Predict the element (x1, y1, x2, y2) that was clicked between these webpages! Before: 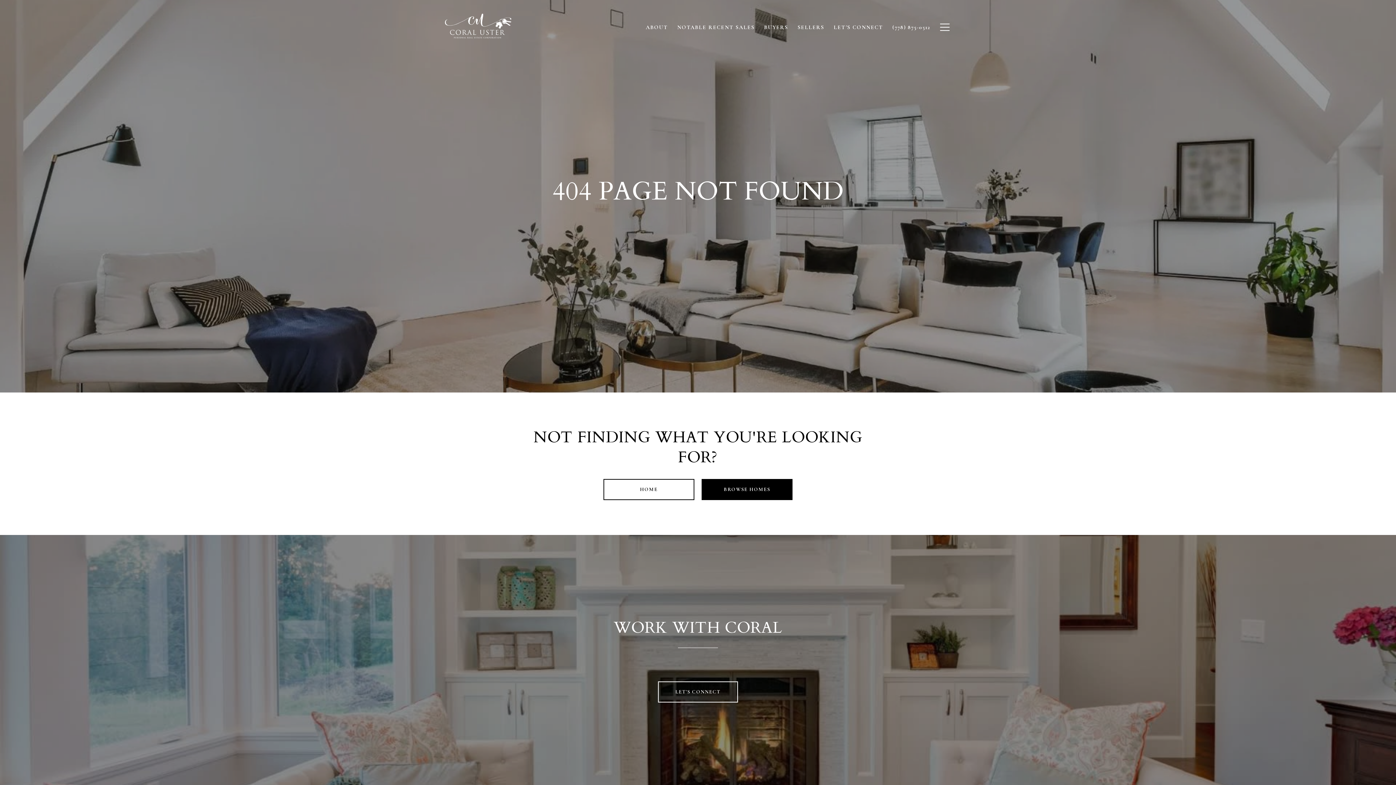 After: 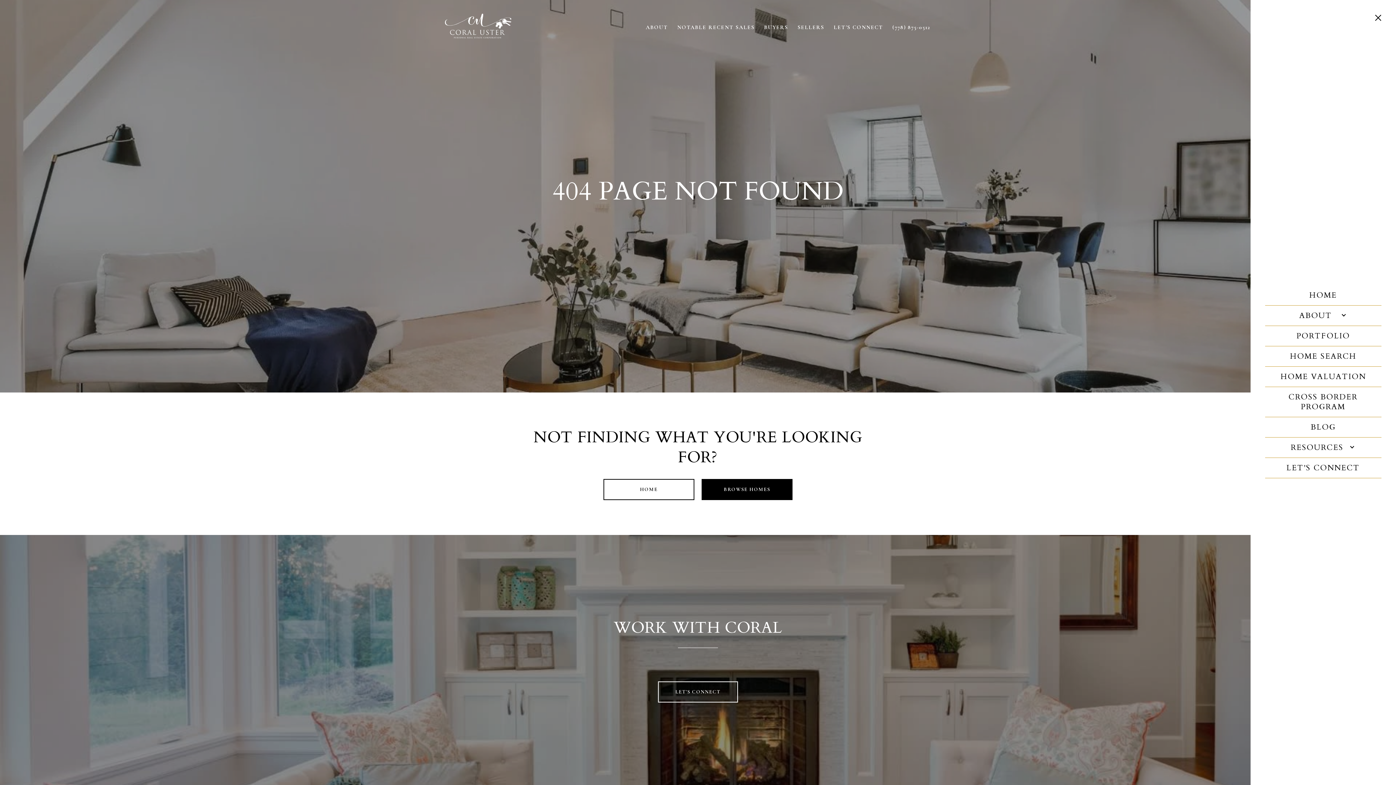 Action: bbox: (935, 16, 954, 37)